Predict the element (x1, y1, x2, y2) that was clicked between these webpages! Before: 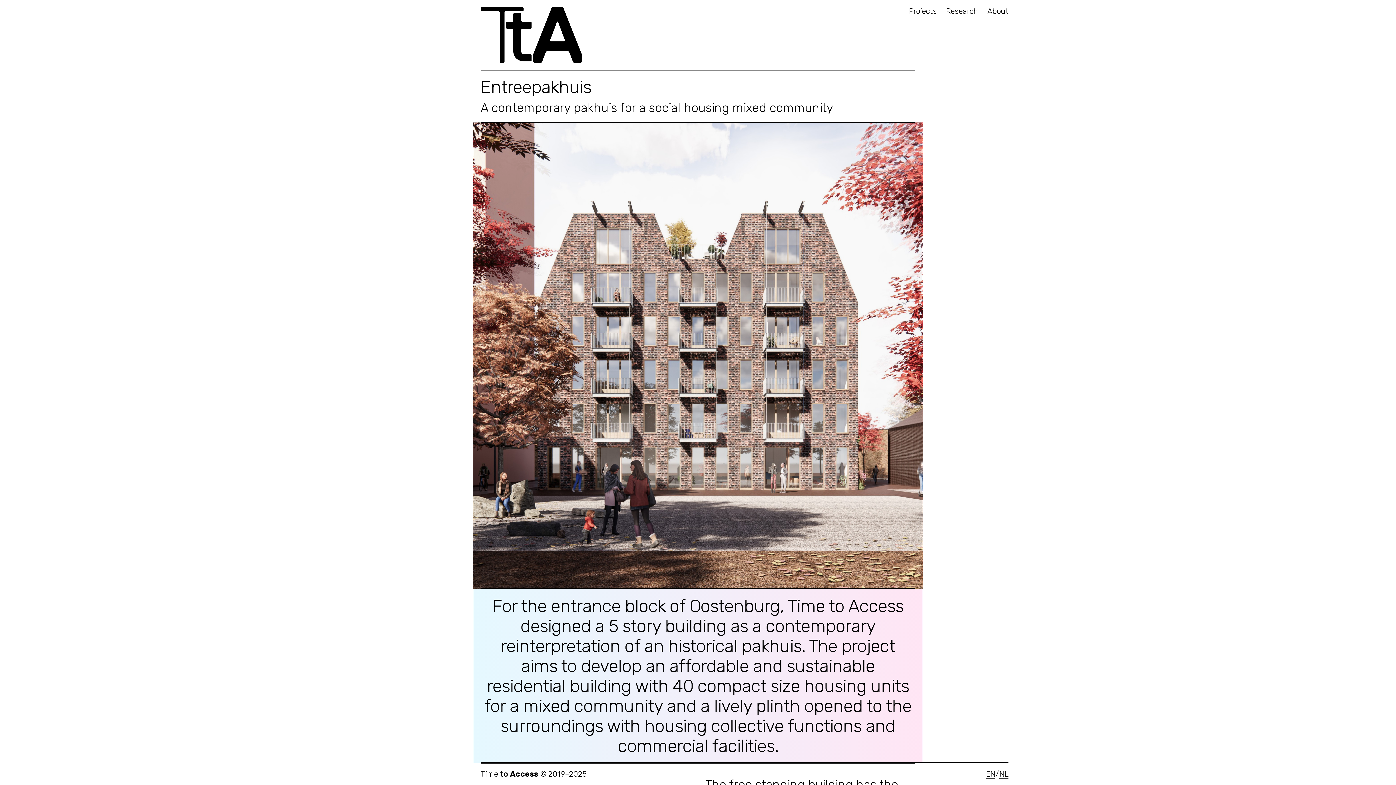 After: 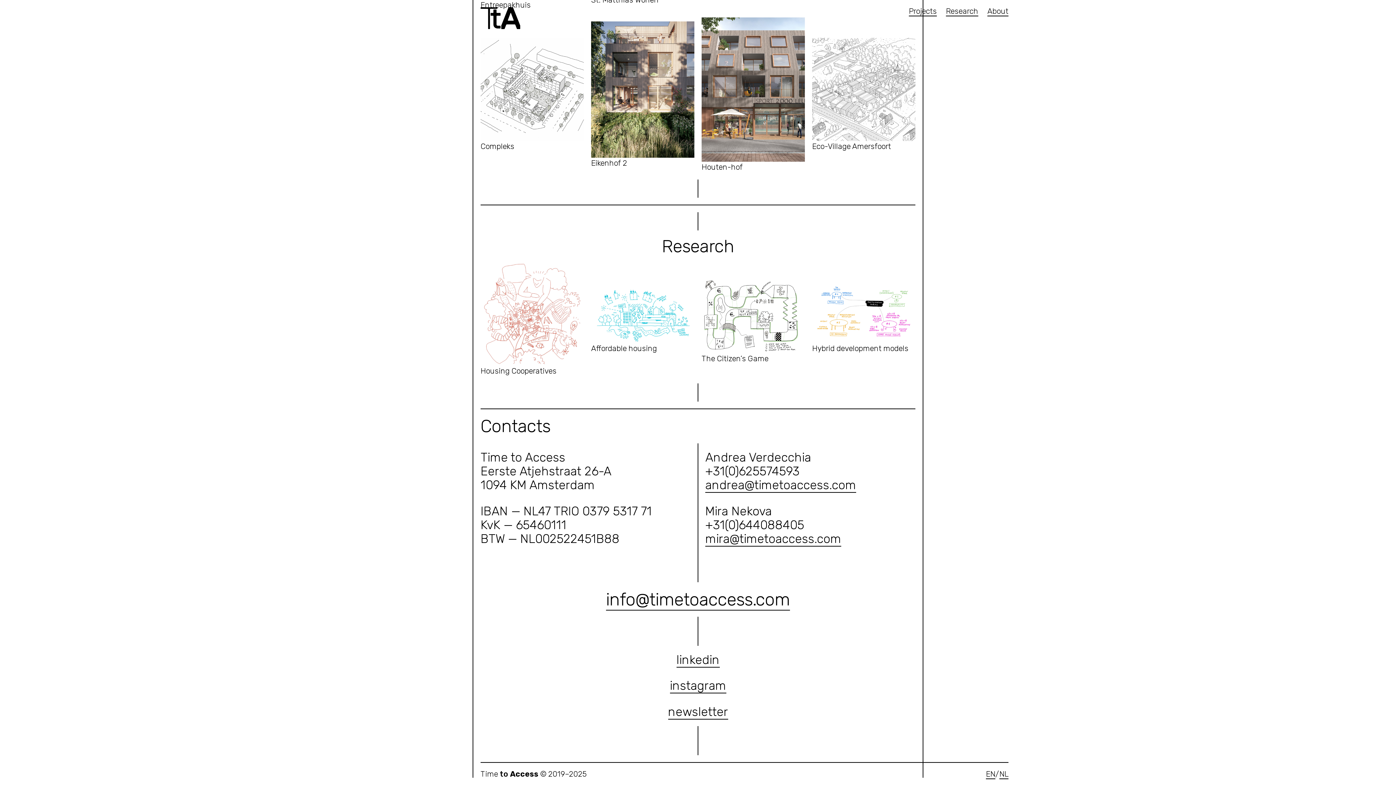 Action: bbox: (946, 6, 978, 16) label: Research